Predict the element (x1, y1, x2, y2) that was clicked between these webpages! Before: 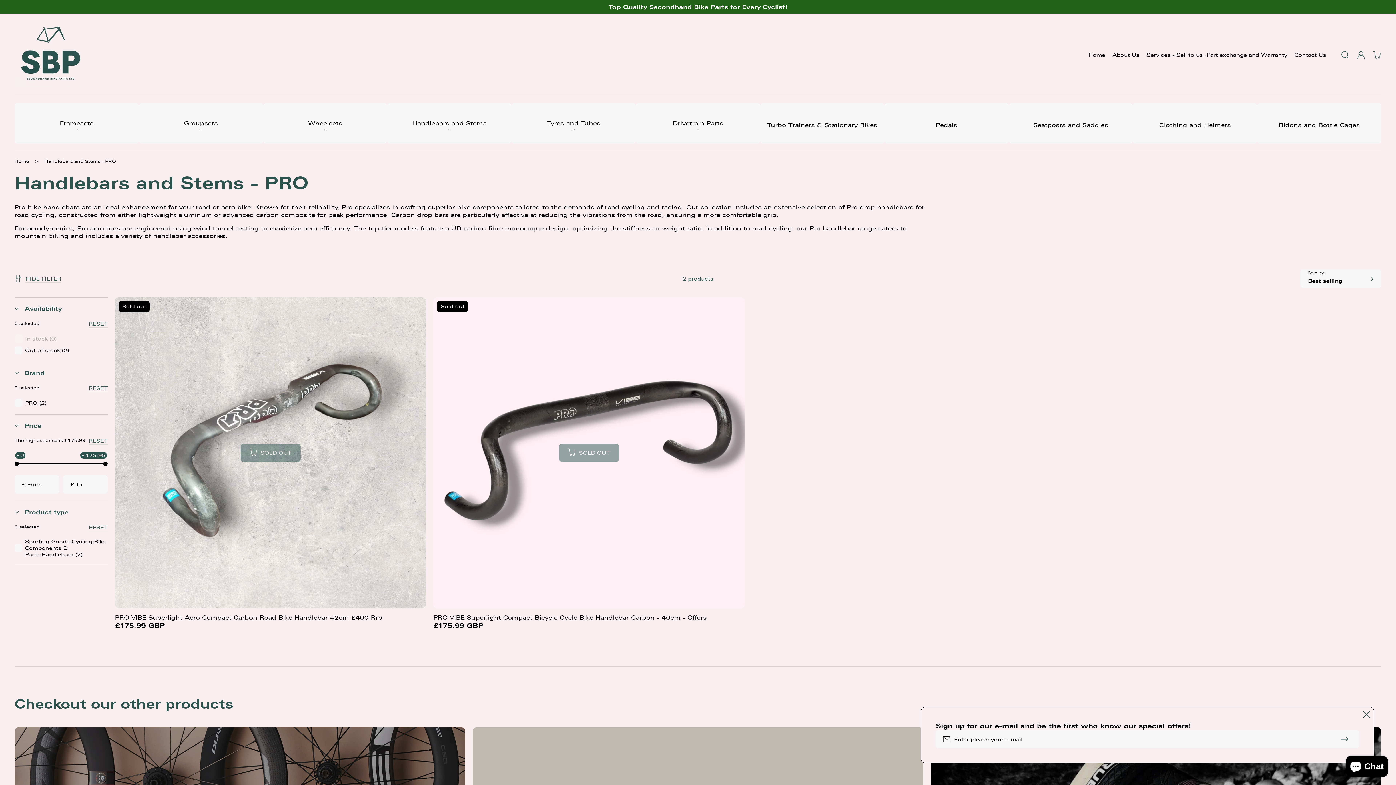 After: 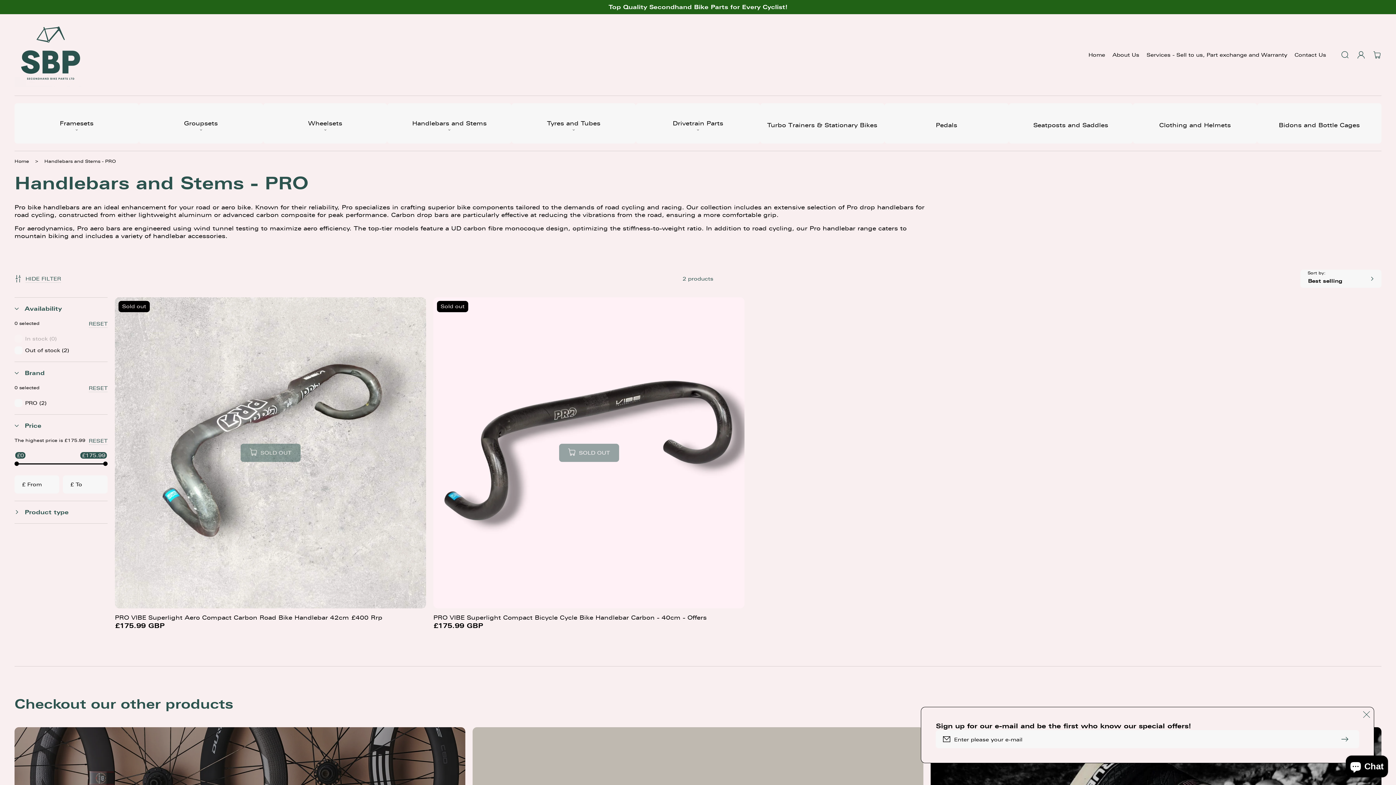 Action: label:  Product type bbox: (14, 501, 107, 523)